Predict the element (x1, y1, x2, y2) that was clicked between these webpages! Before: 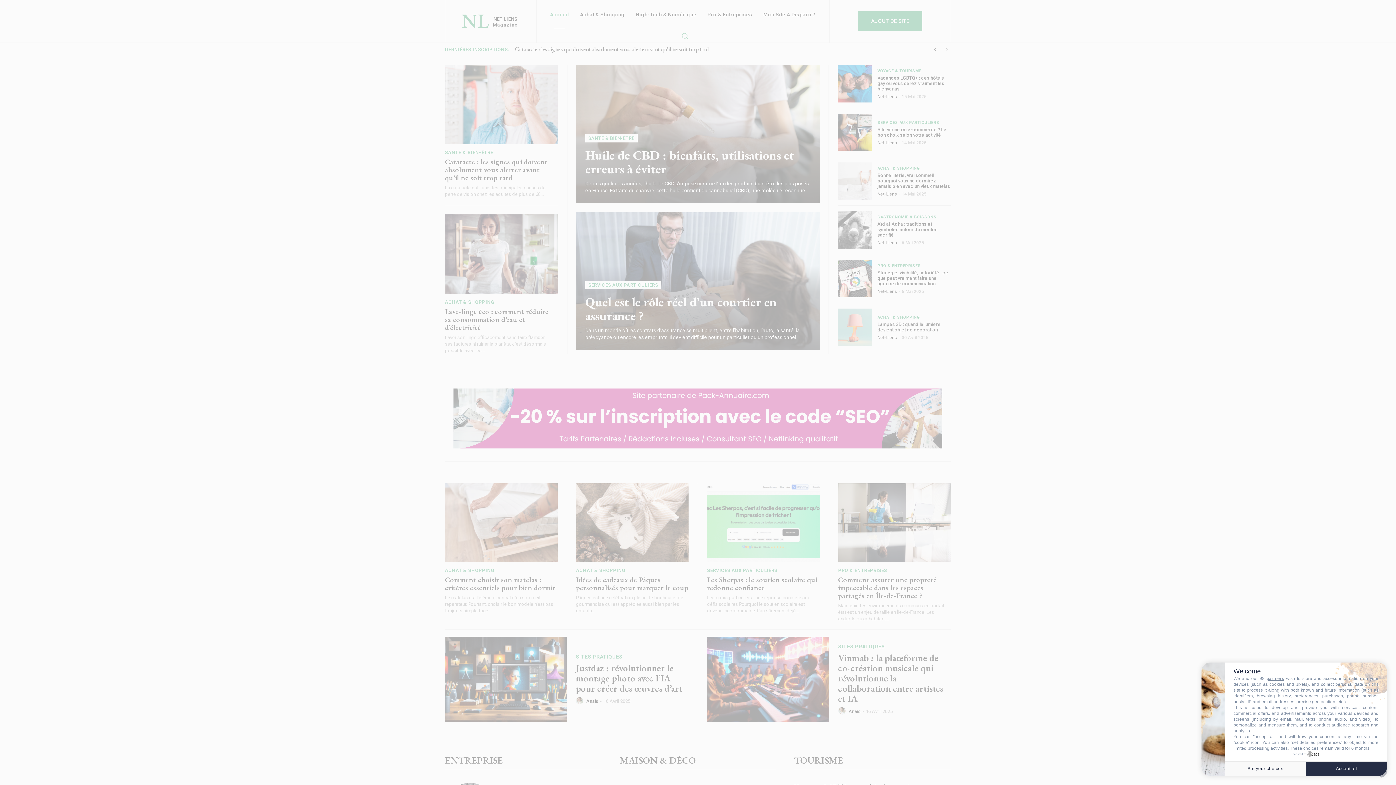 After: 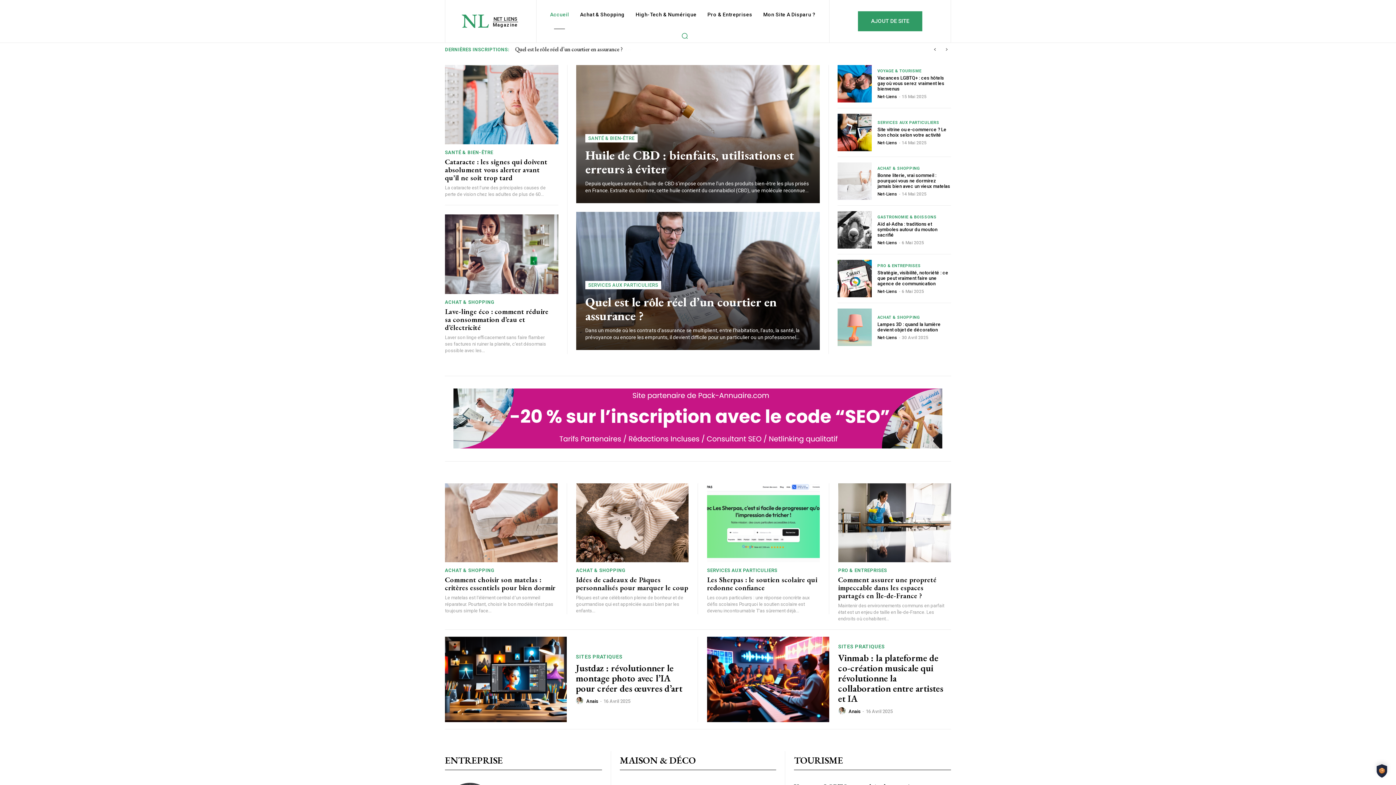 Action: bbox: (1306, 761, 1387, 776) label: Accept all